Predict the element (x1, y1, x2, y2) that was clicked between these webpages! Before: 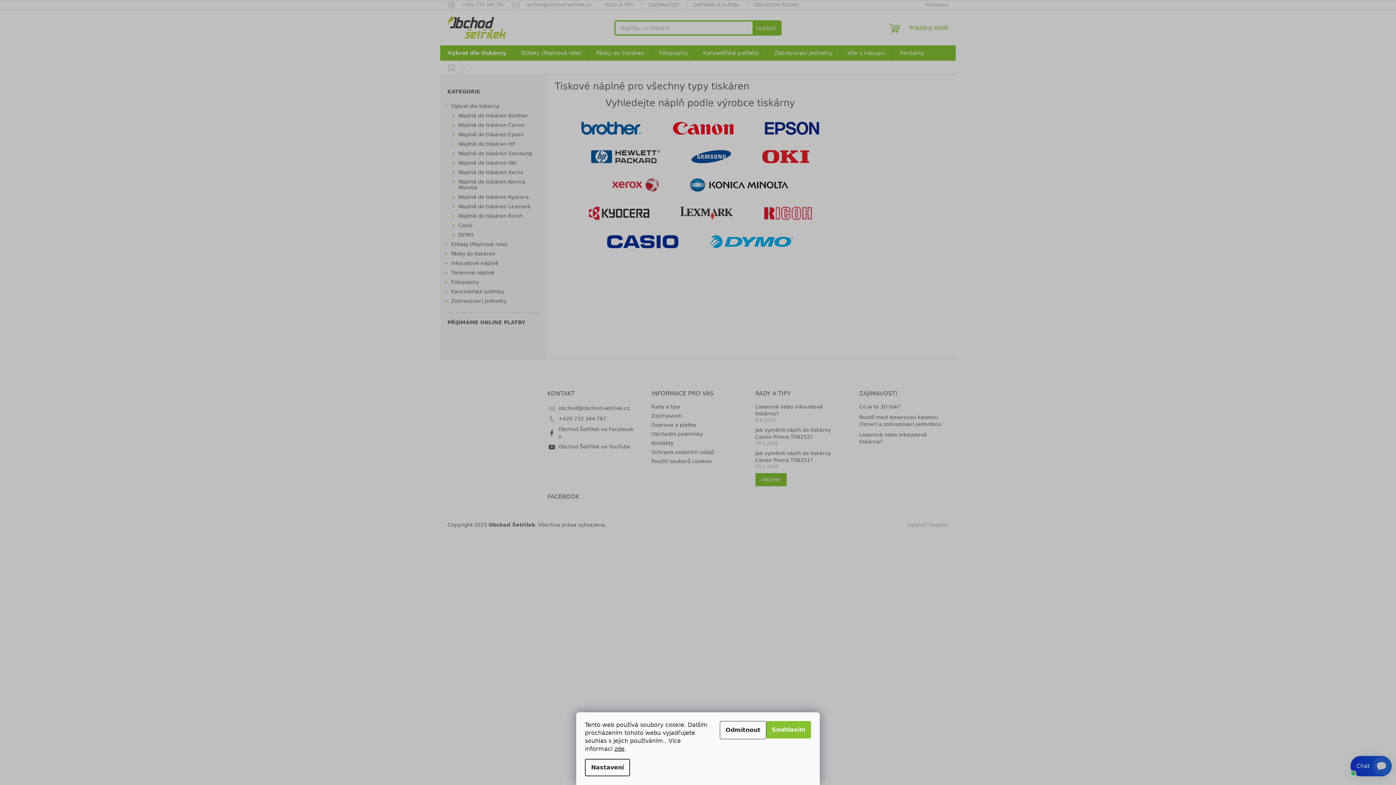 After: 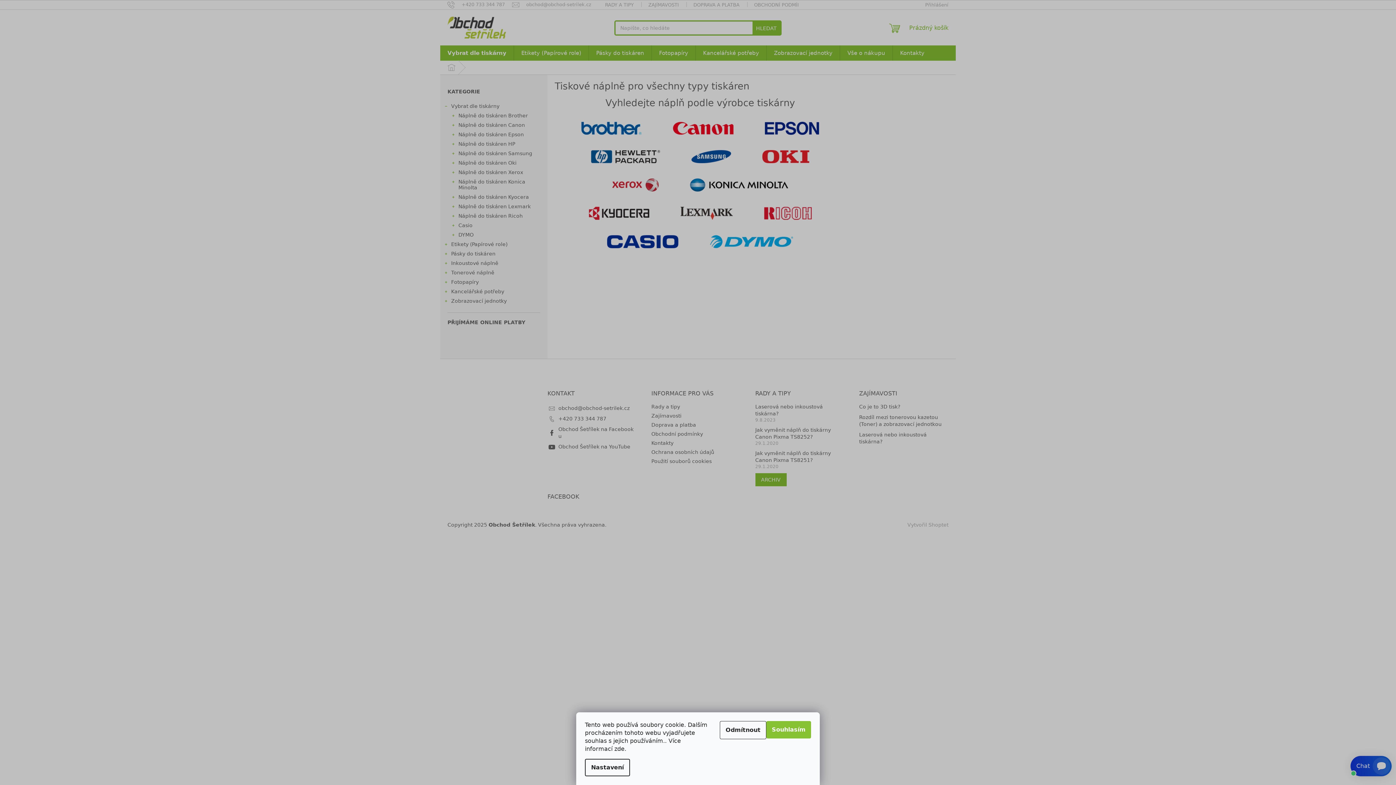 Action: label: zde bbox: (614, 745, 624, 752)